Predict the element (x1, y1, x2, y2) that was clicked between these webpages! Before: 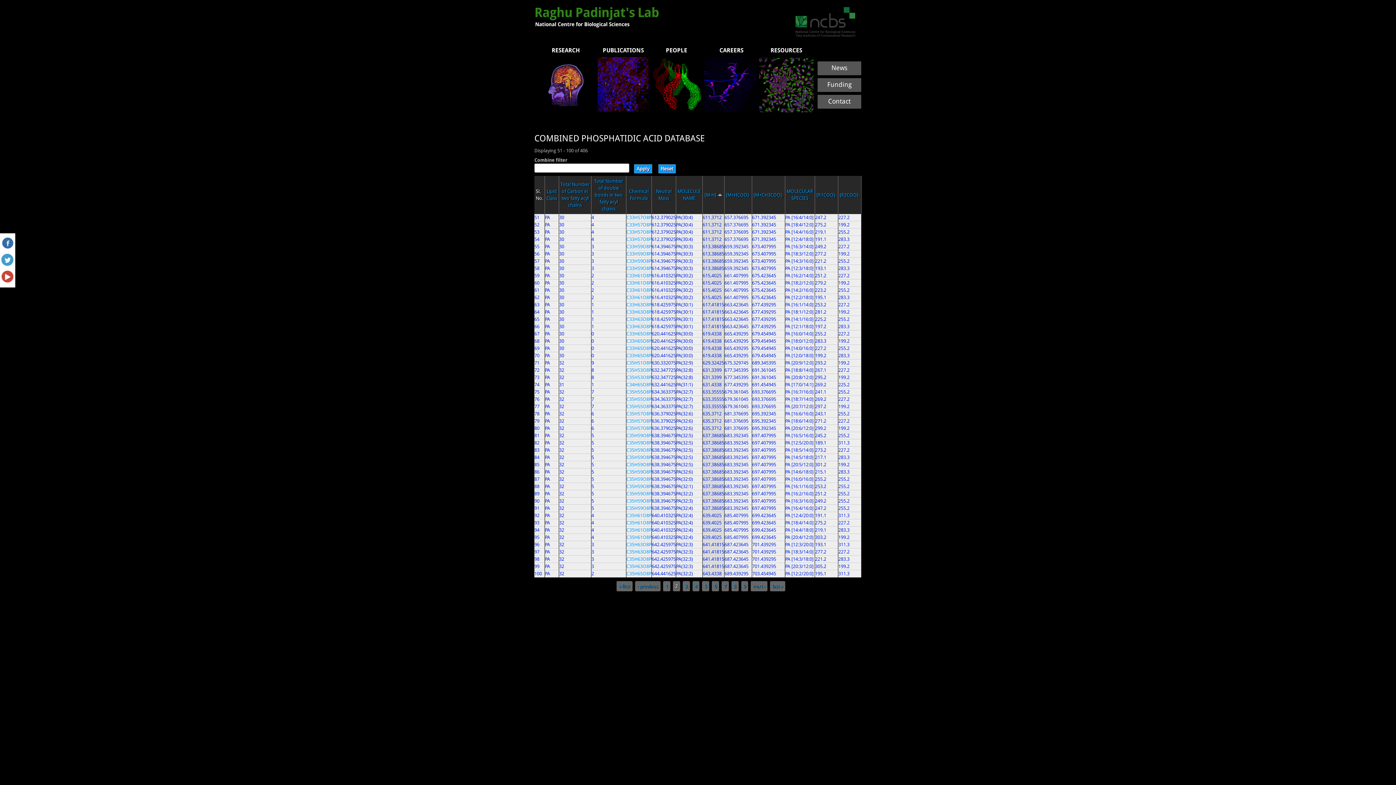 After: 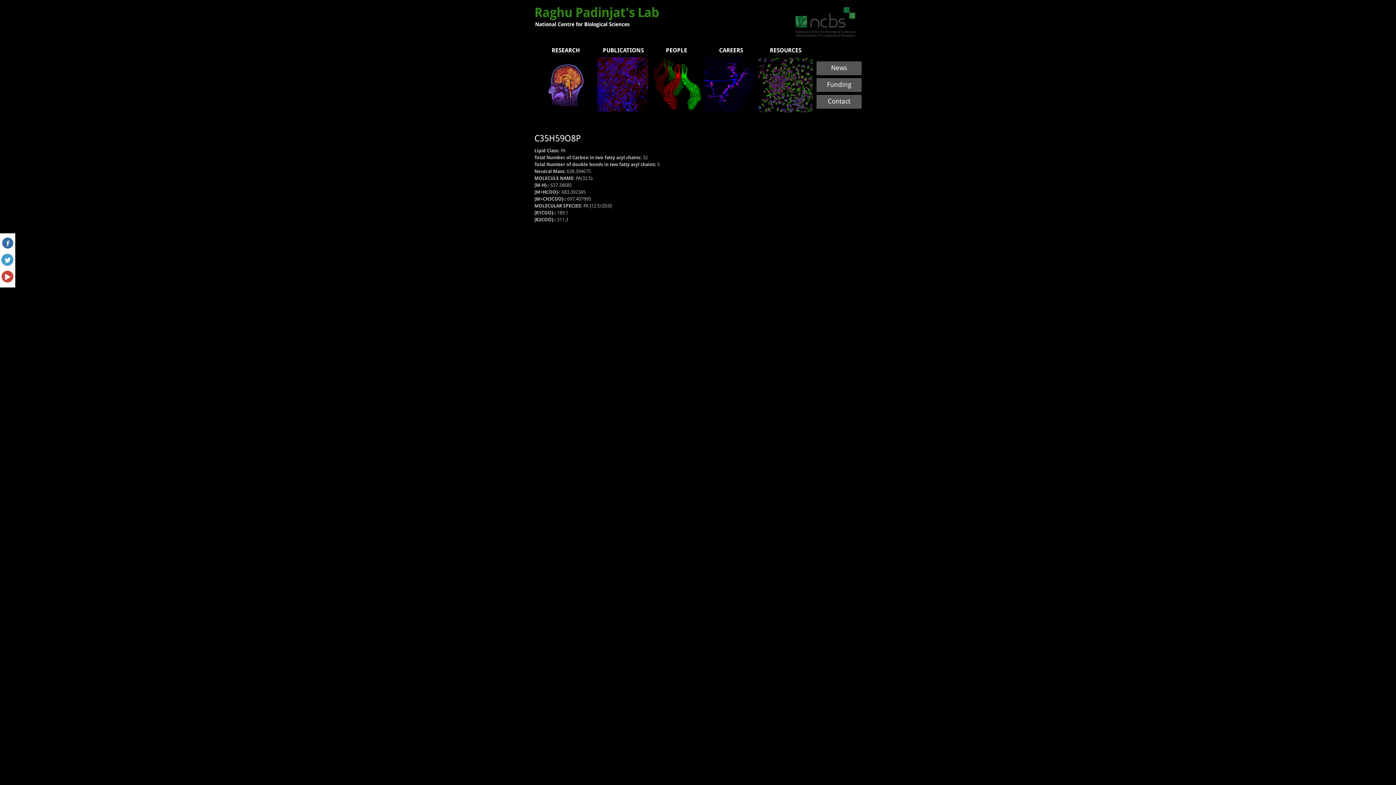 Action: bbox: (626, 440, 651, 445) label: C35H59O8P